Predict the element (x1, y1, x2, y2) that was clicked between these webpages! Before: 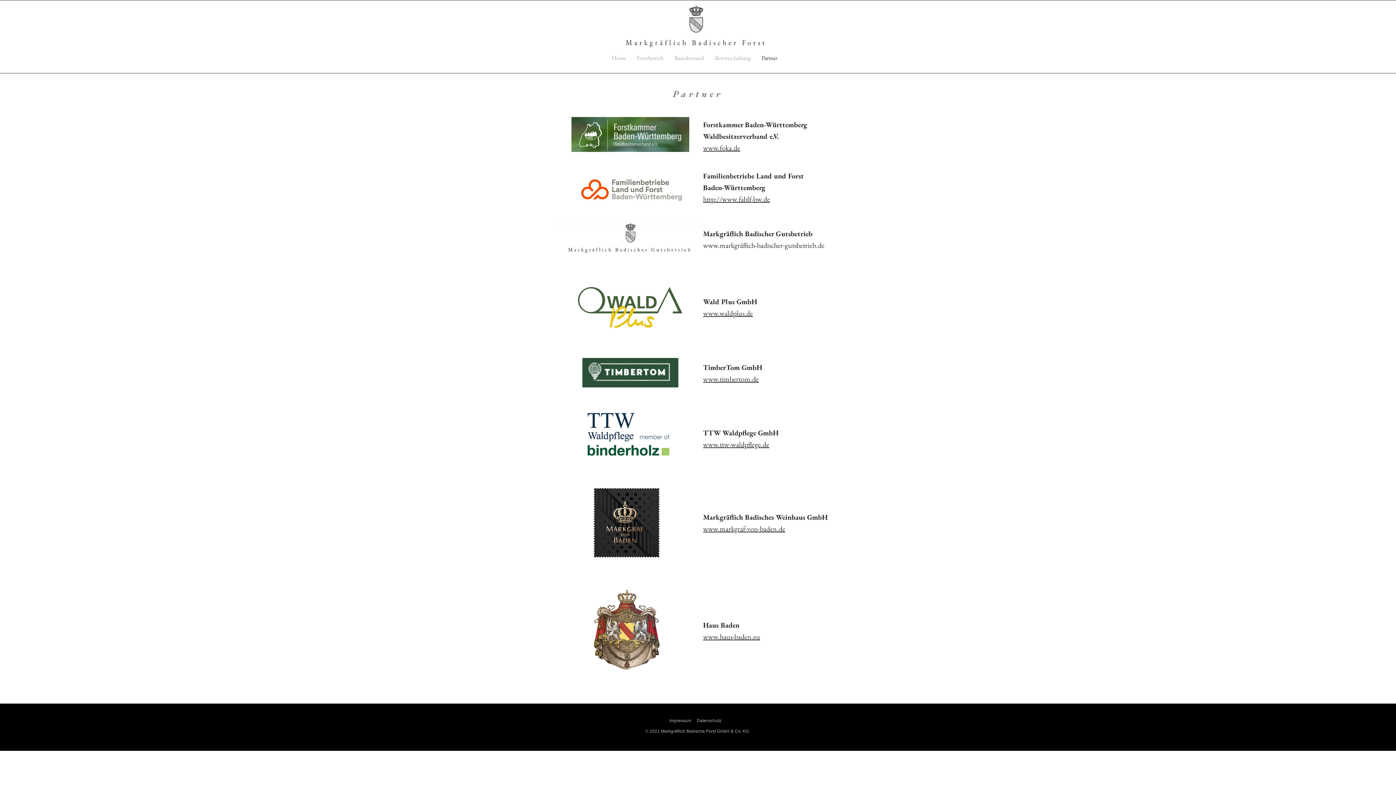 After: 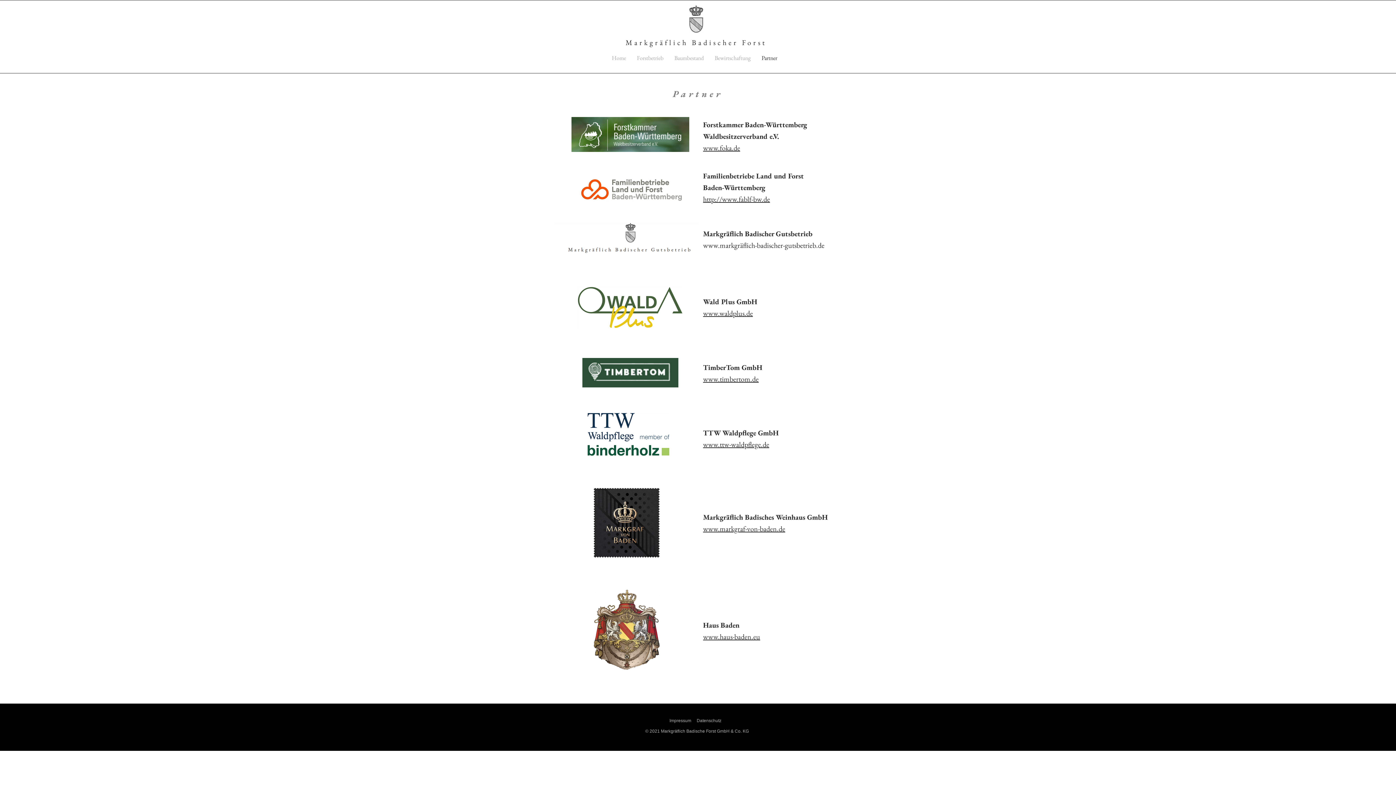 Action: bbox: (593, 590, 660, 671)